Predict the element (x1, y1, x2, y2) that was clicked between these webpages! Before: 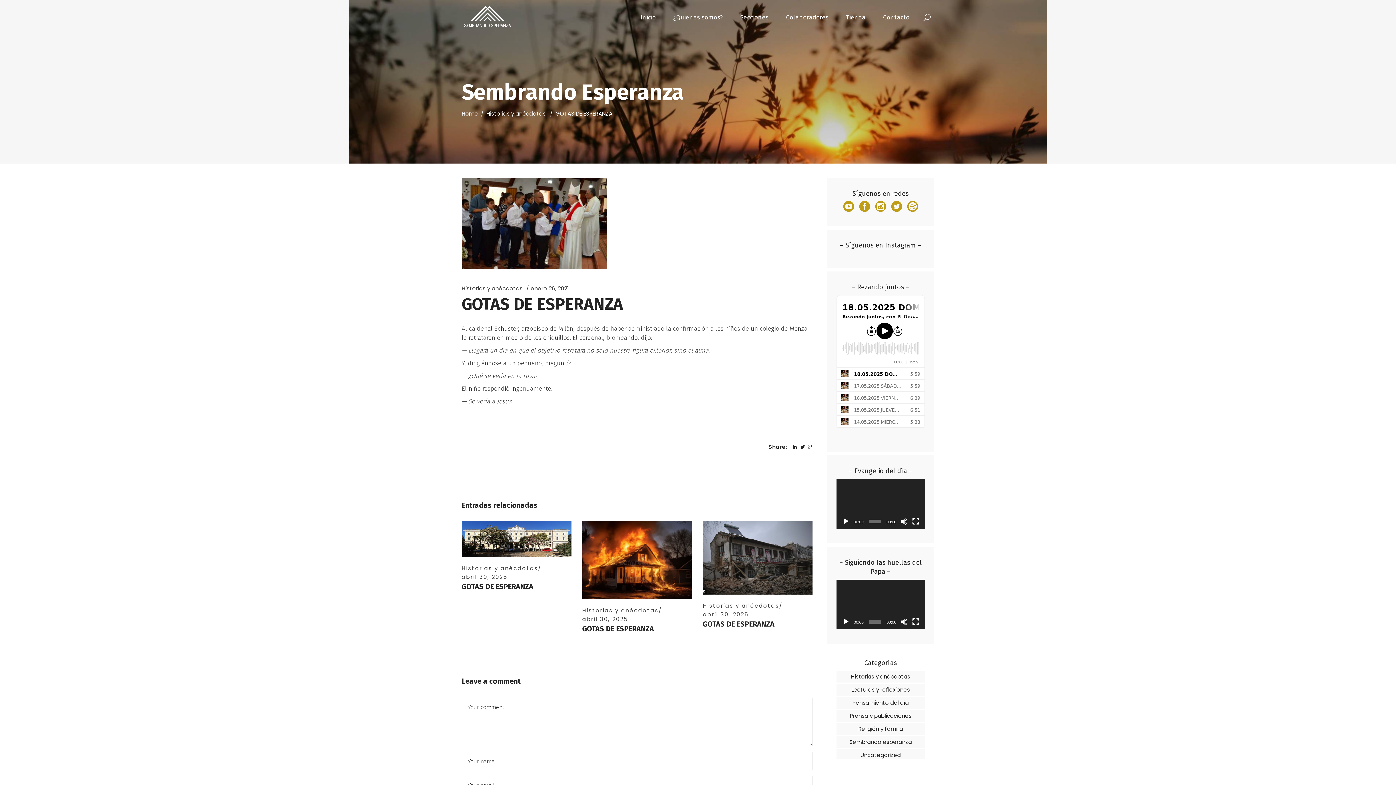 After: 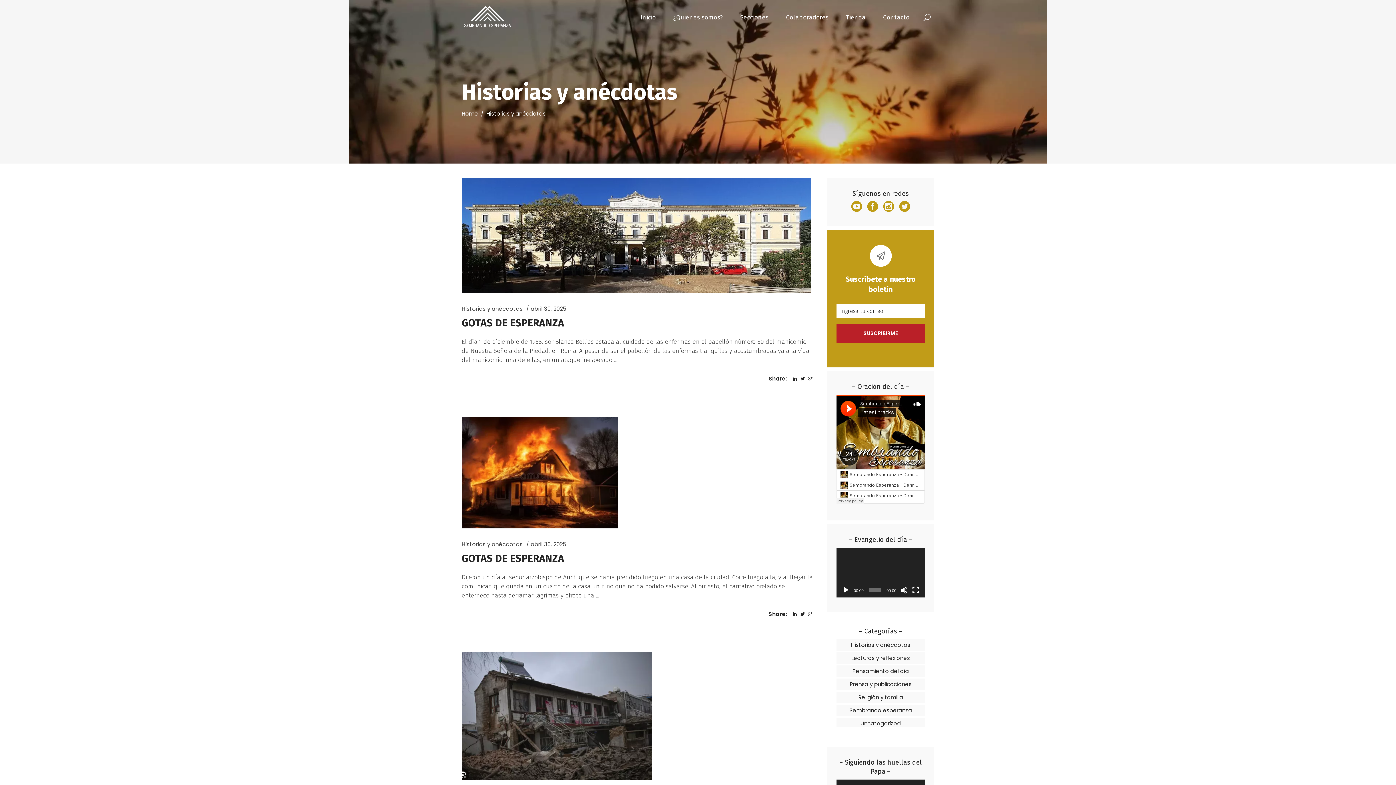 Action: bbox: (851, 673, 910, 680) label: Historias y anécdotas